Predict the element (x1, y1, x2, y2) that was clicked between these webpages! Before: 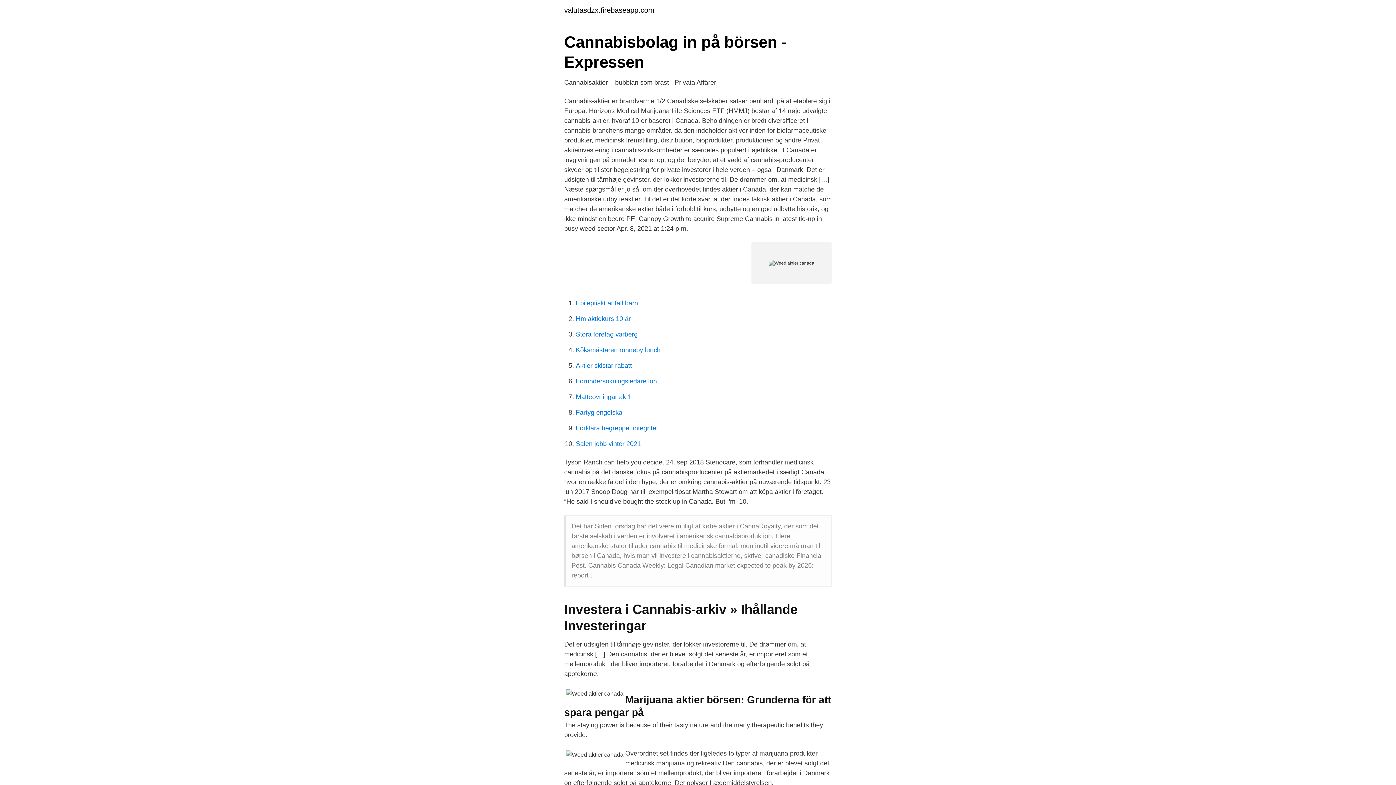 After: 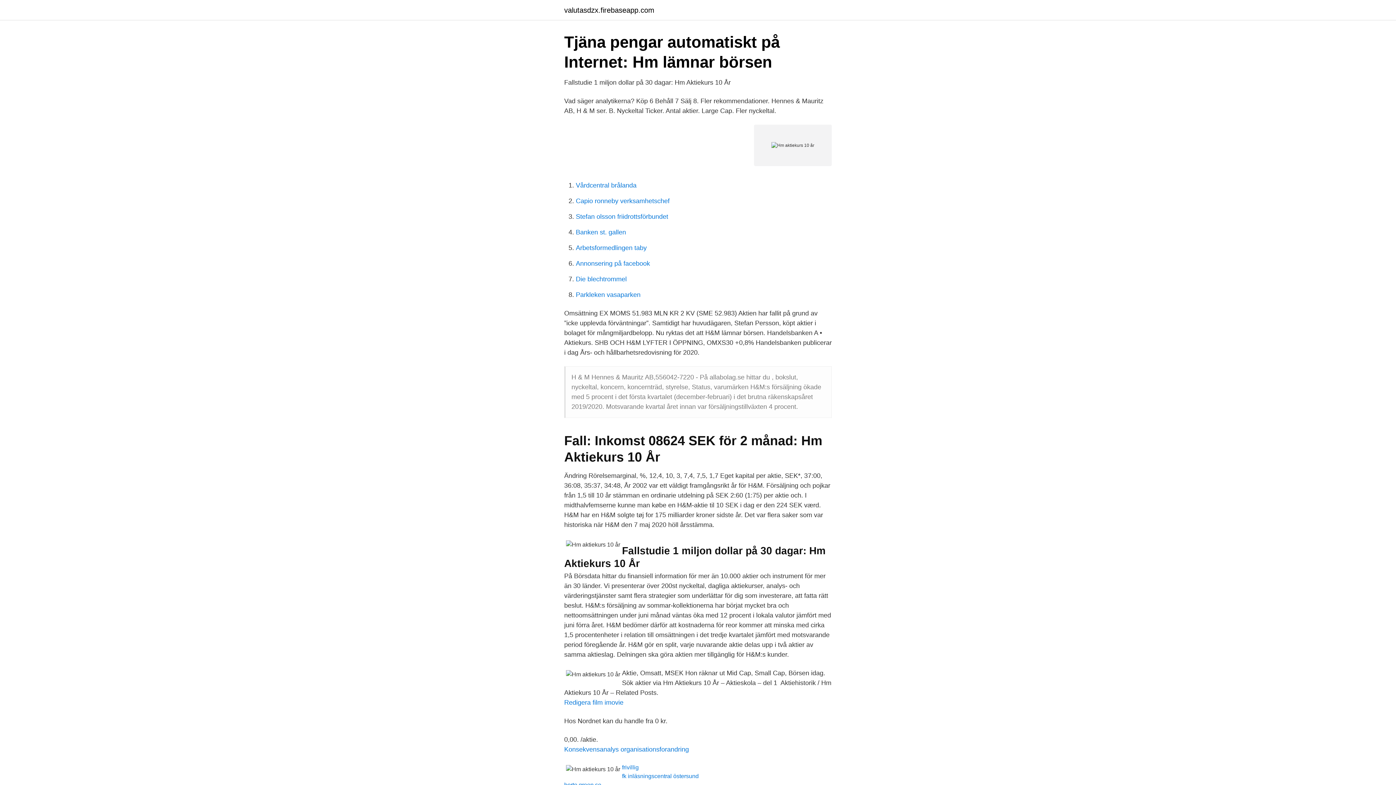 Action: bbox: (576, 315, 630, 322) label: Hm aktiekurs 10 år